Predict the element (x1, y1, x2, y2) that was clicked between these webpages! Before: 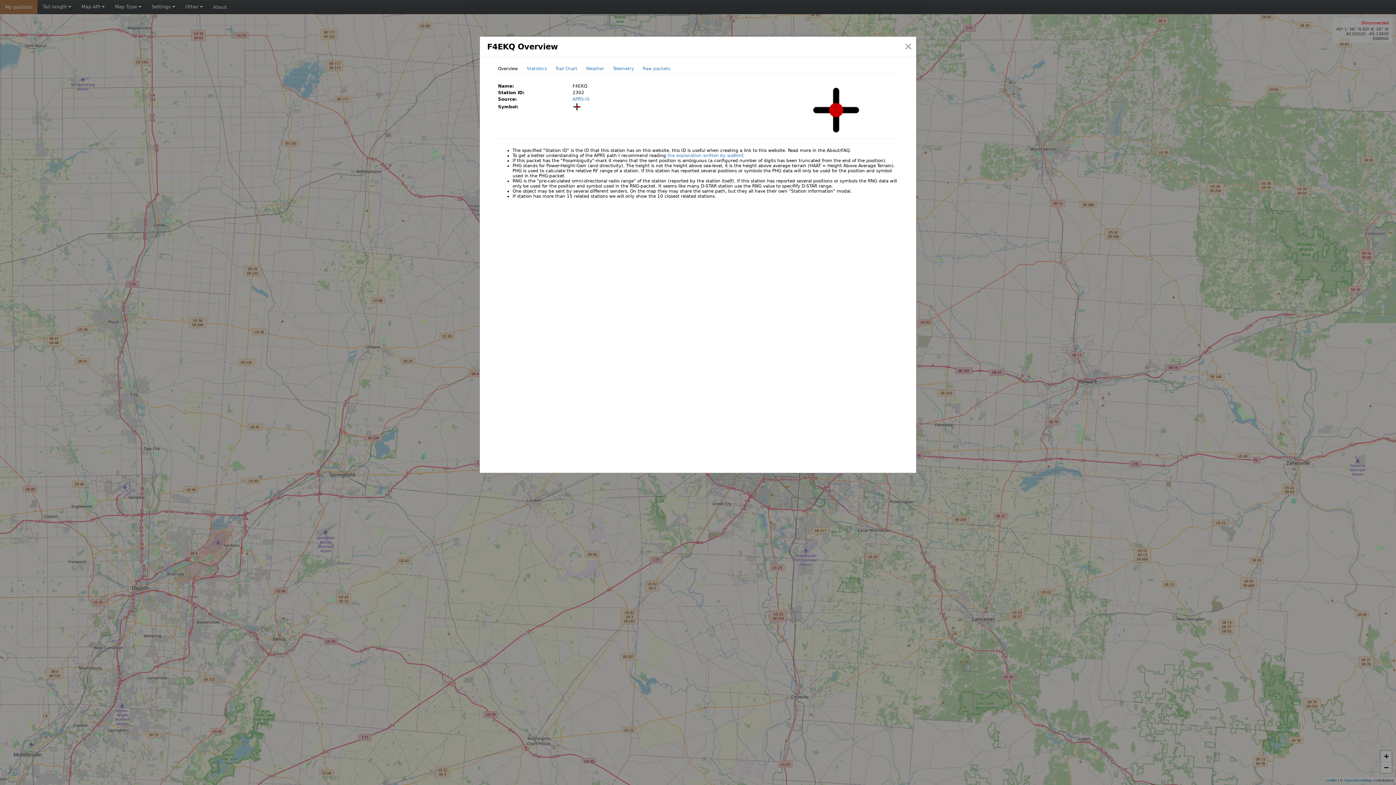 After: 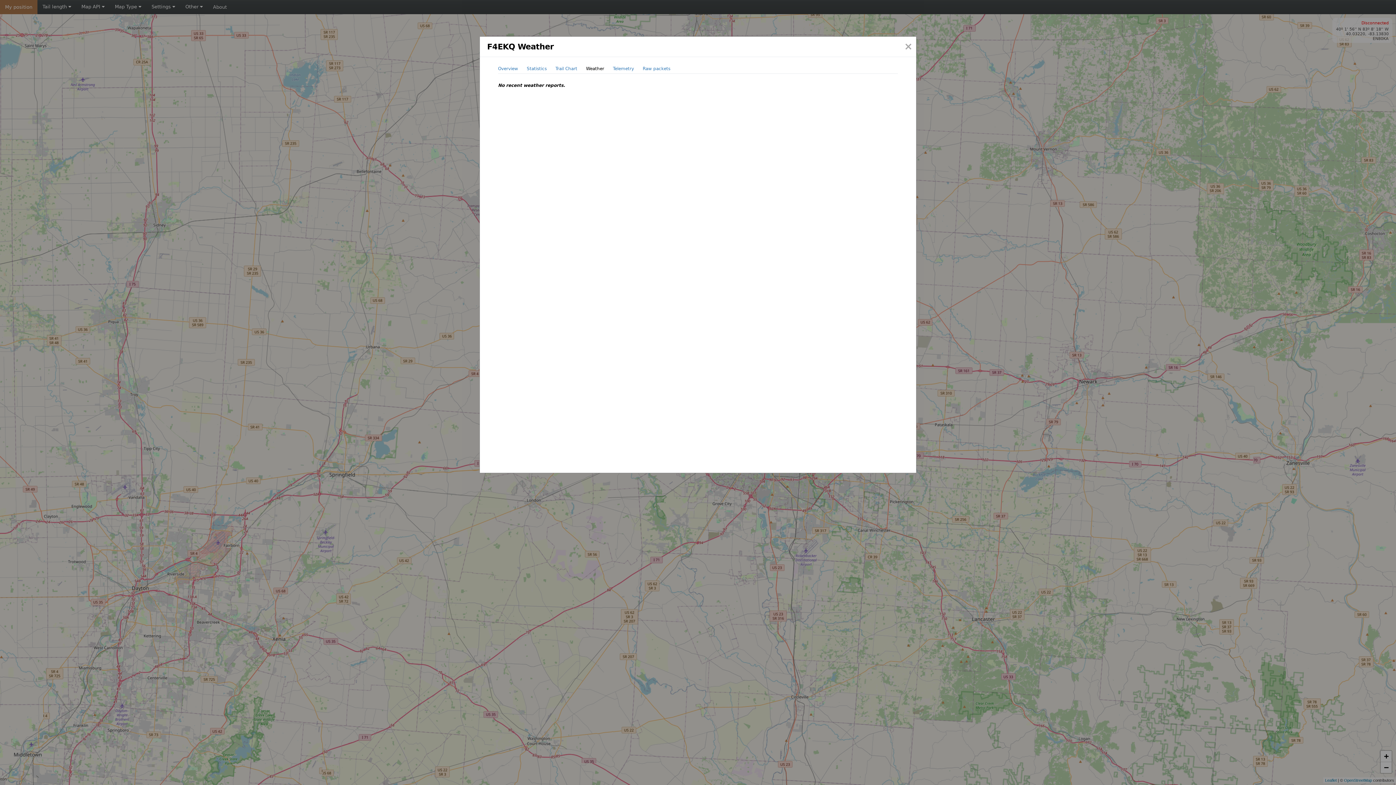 Action: bbox: (586, 66, 604, 71) label: Weather